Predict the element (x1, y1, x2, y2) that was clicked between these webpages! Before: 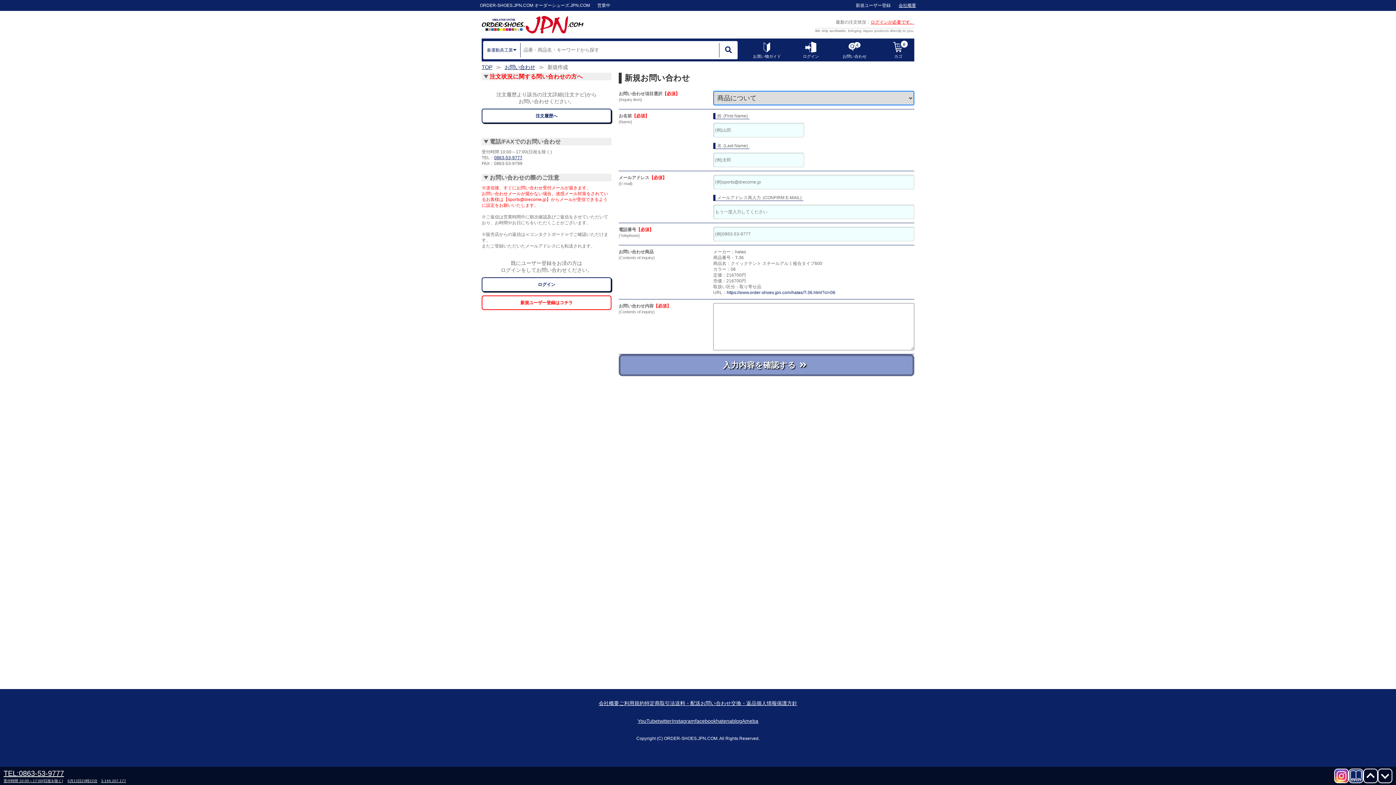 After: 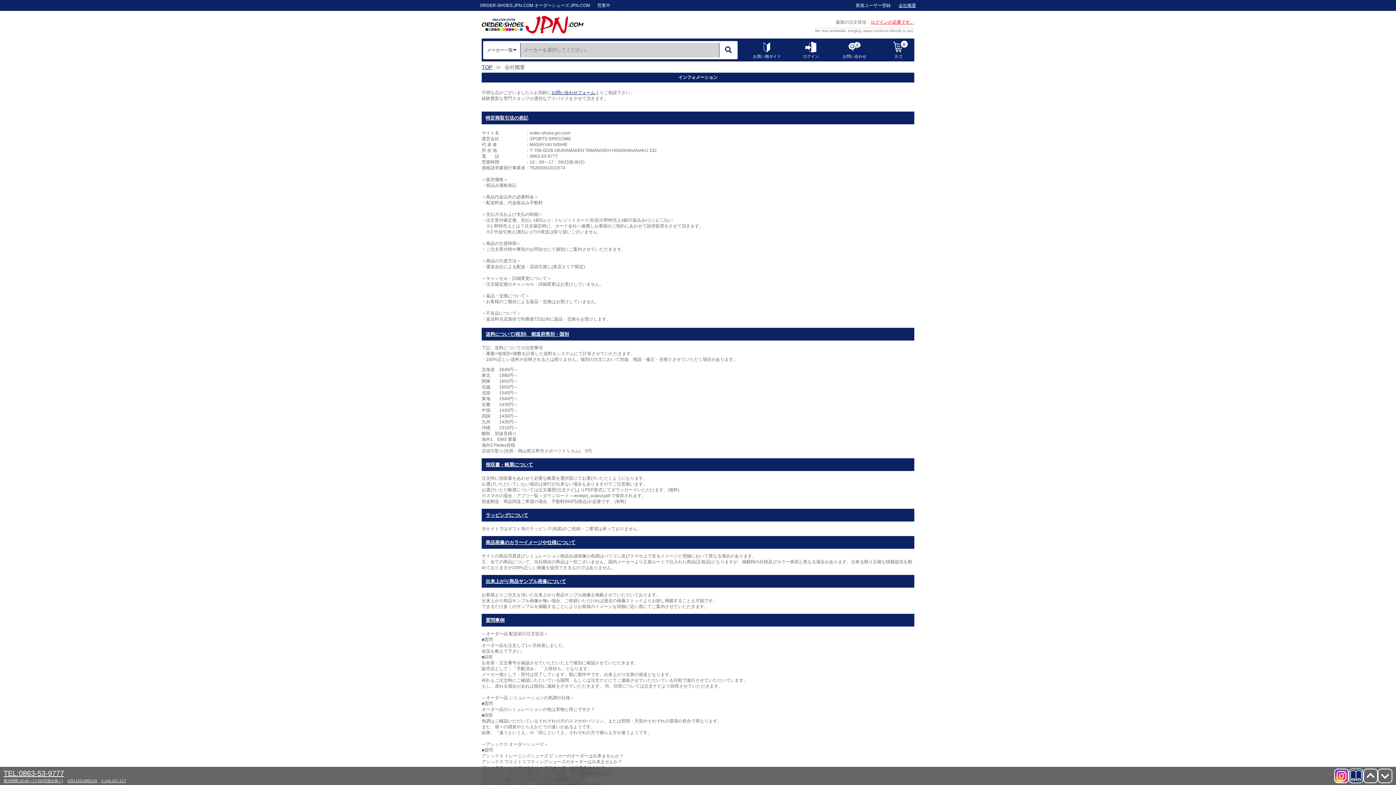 Action: label: 会社概要 bbox: (598, 700, 619, 706)